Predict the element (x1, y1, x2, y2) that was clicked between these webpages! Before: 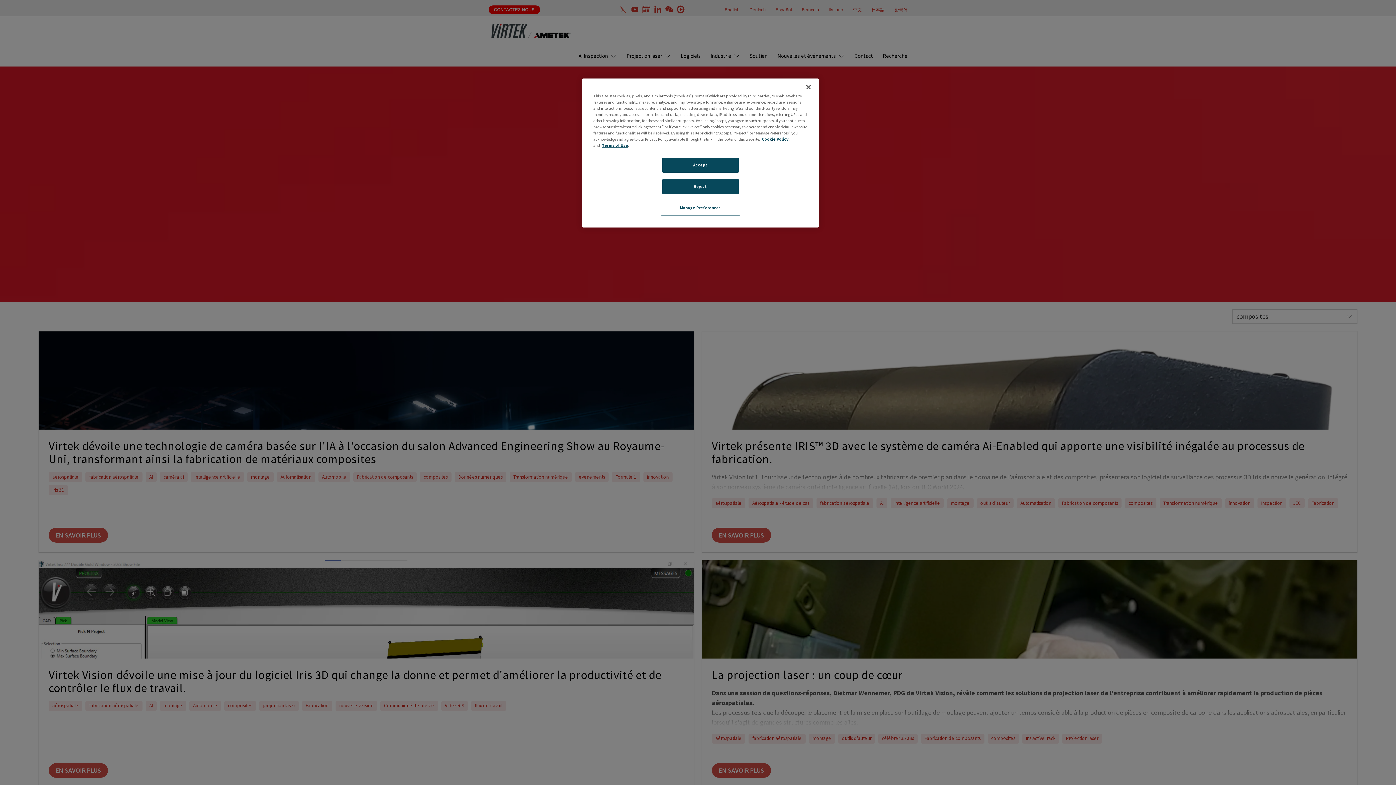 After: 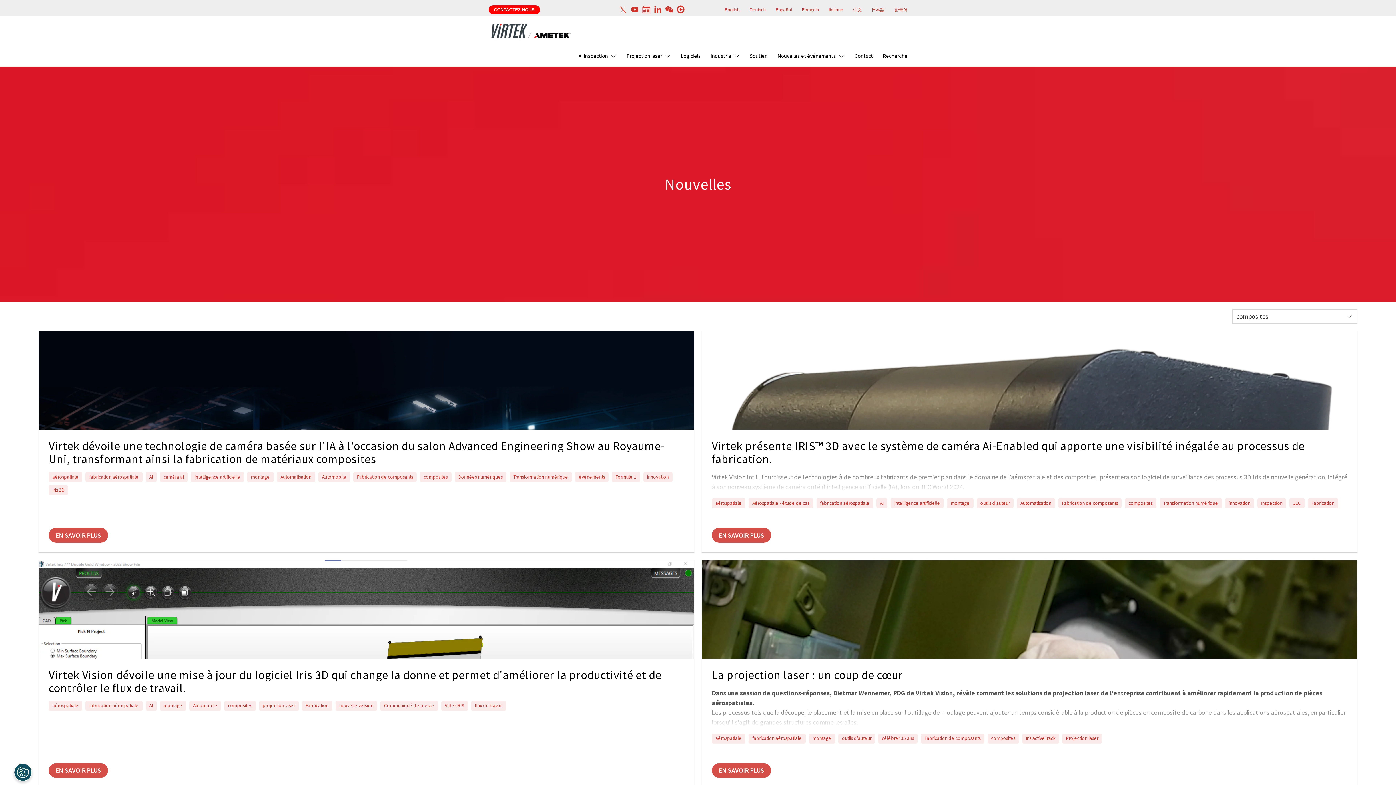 Action: label: Reject bbox: (662, 179, 738, 194)